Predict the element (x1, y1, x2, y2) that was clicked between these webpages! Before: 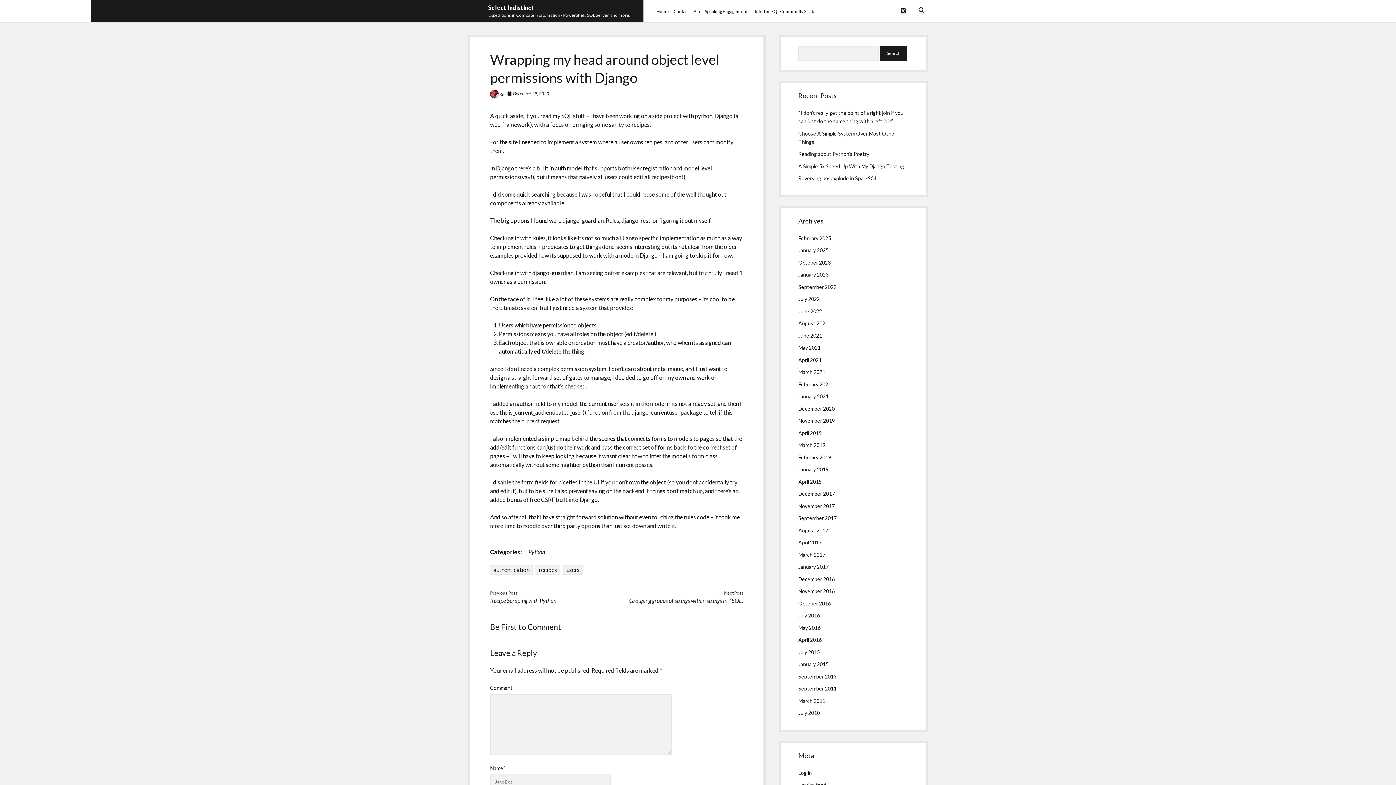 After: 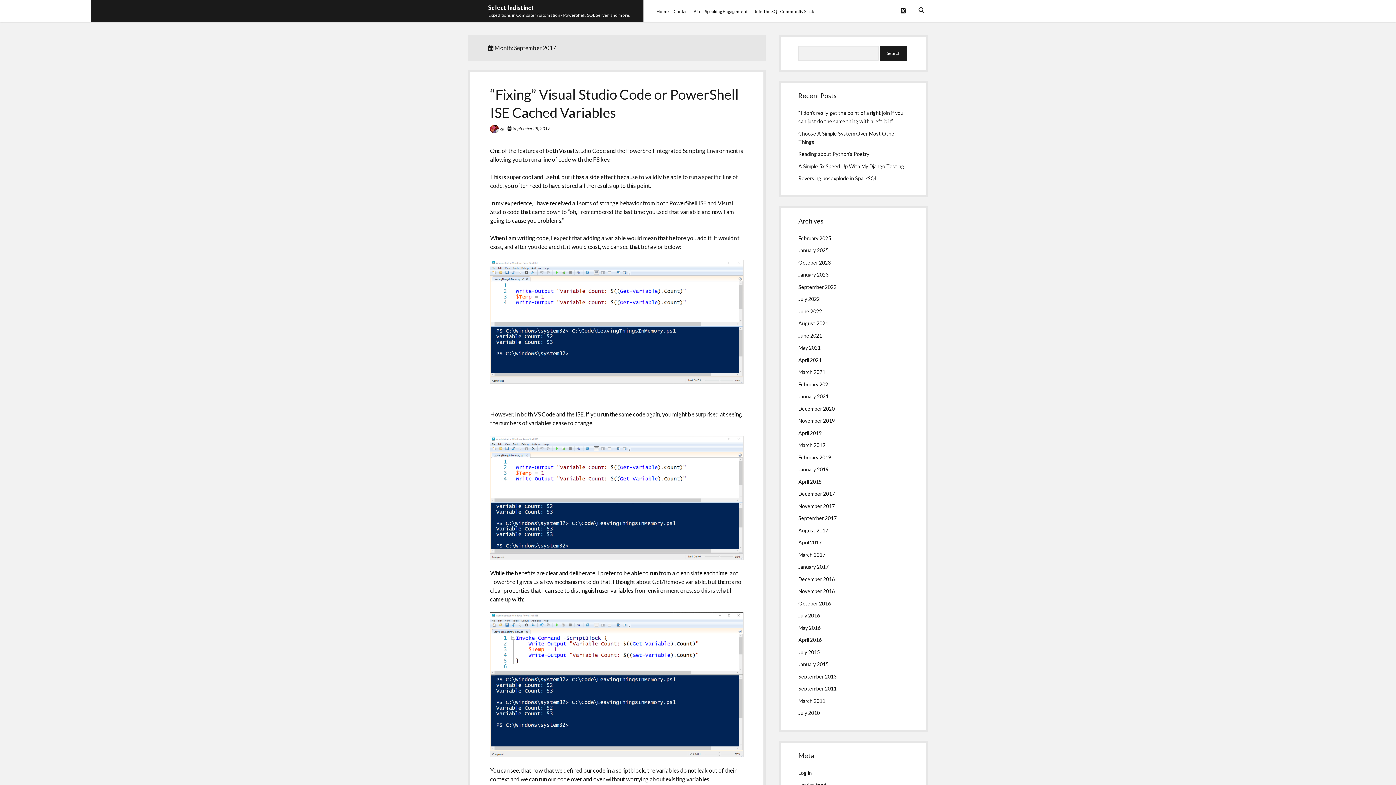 Action: bbox: (798, 515, 836, 521) label: September 2017